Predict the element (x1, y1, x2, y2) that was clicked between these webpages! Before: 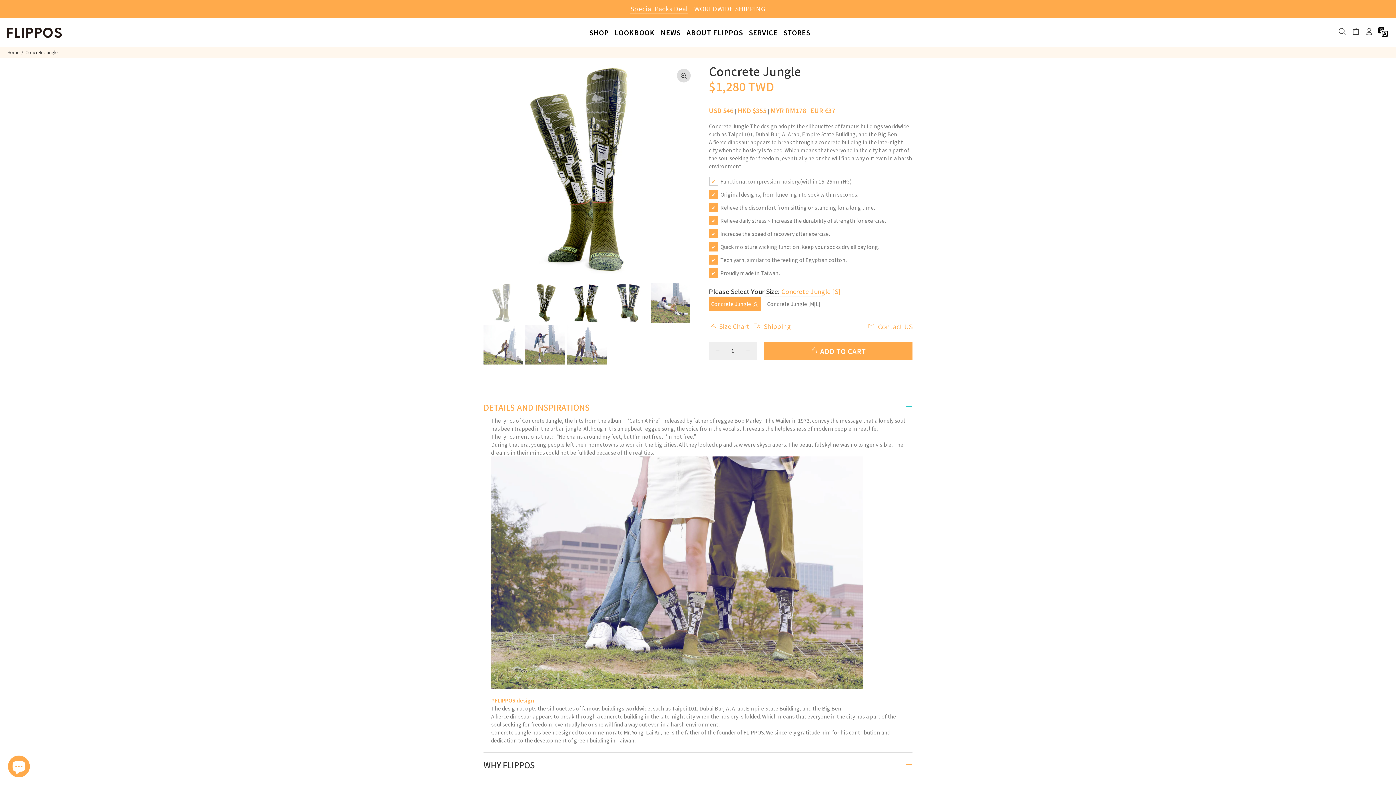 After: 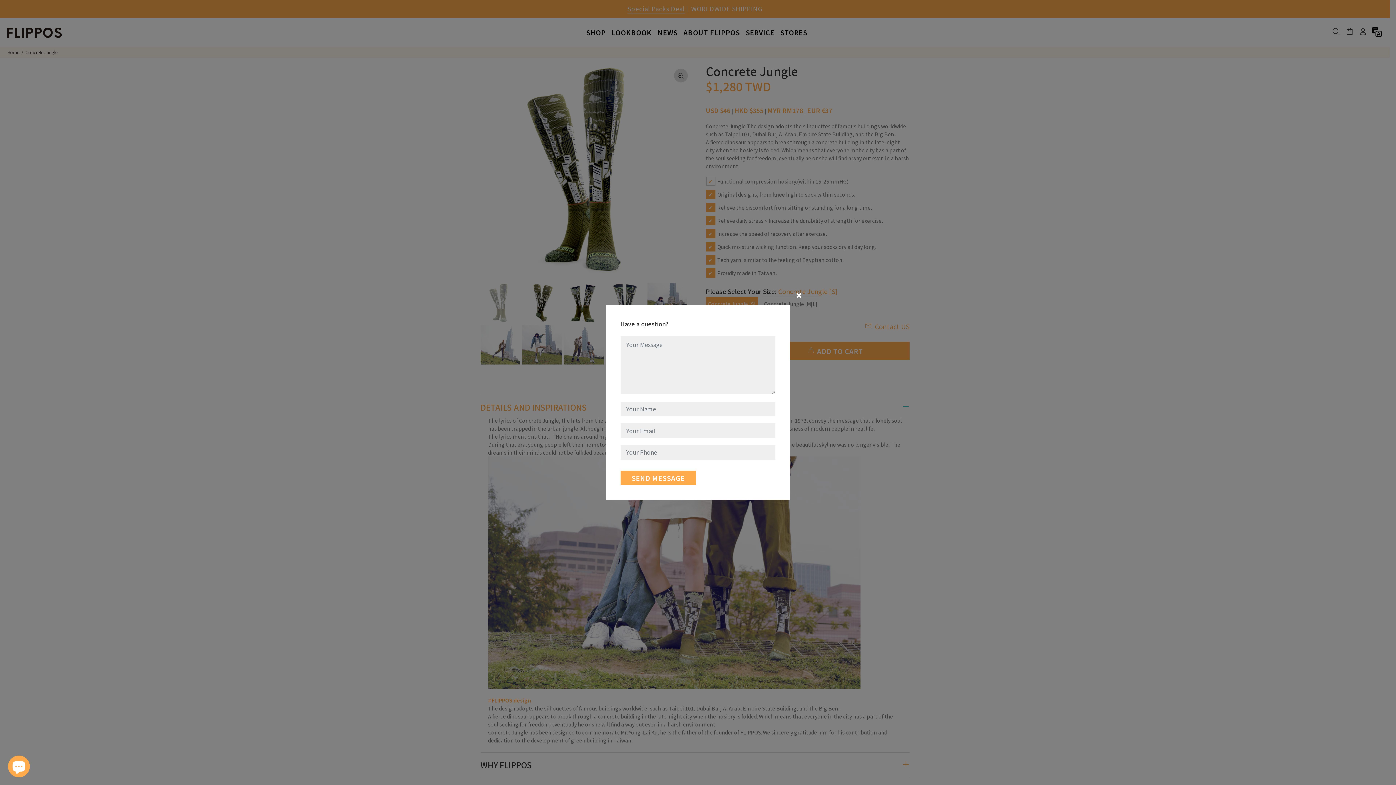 Action: label: Contact US bbox: (868, 319, 912, 333)